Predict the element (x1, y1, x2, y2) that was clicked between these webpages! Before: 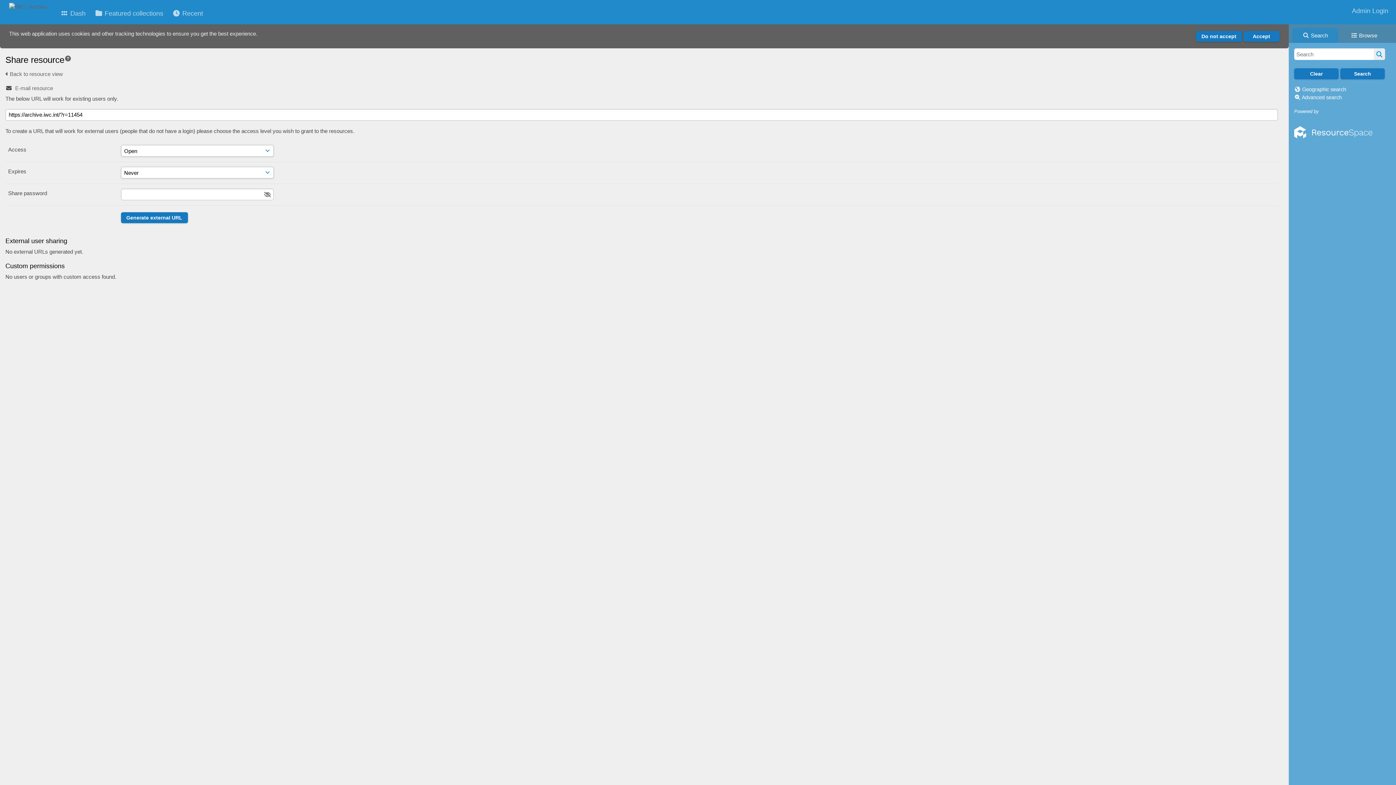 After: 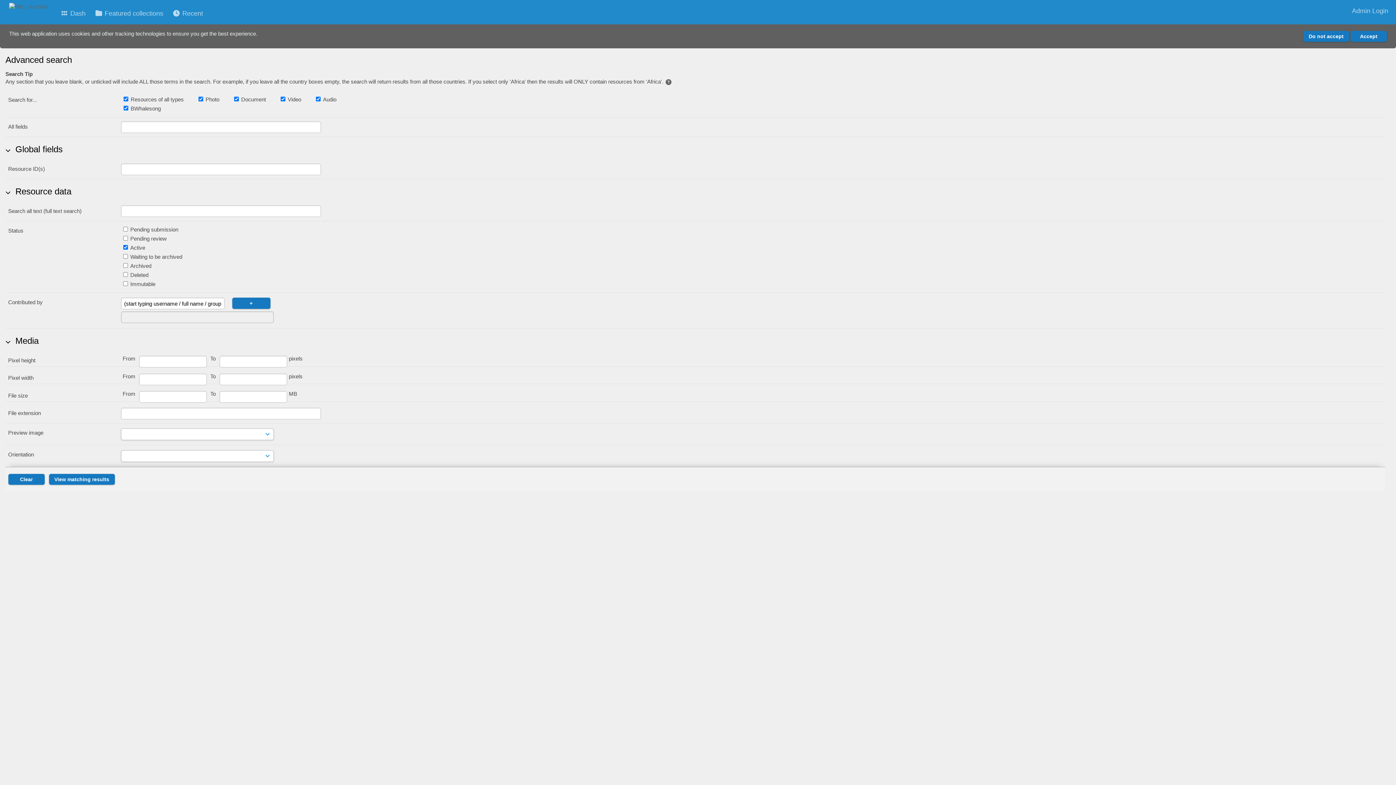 Action: label: Advanced search bbox: (1302, 94, 1342, 100)